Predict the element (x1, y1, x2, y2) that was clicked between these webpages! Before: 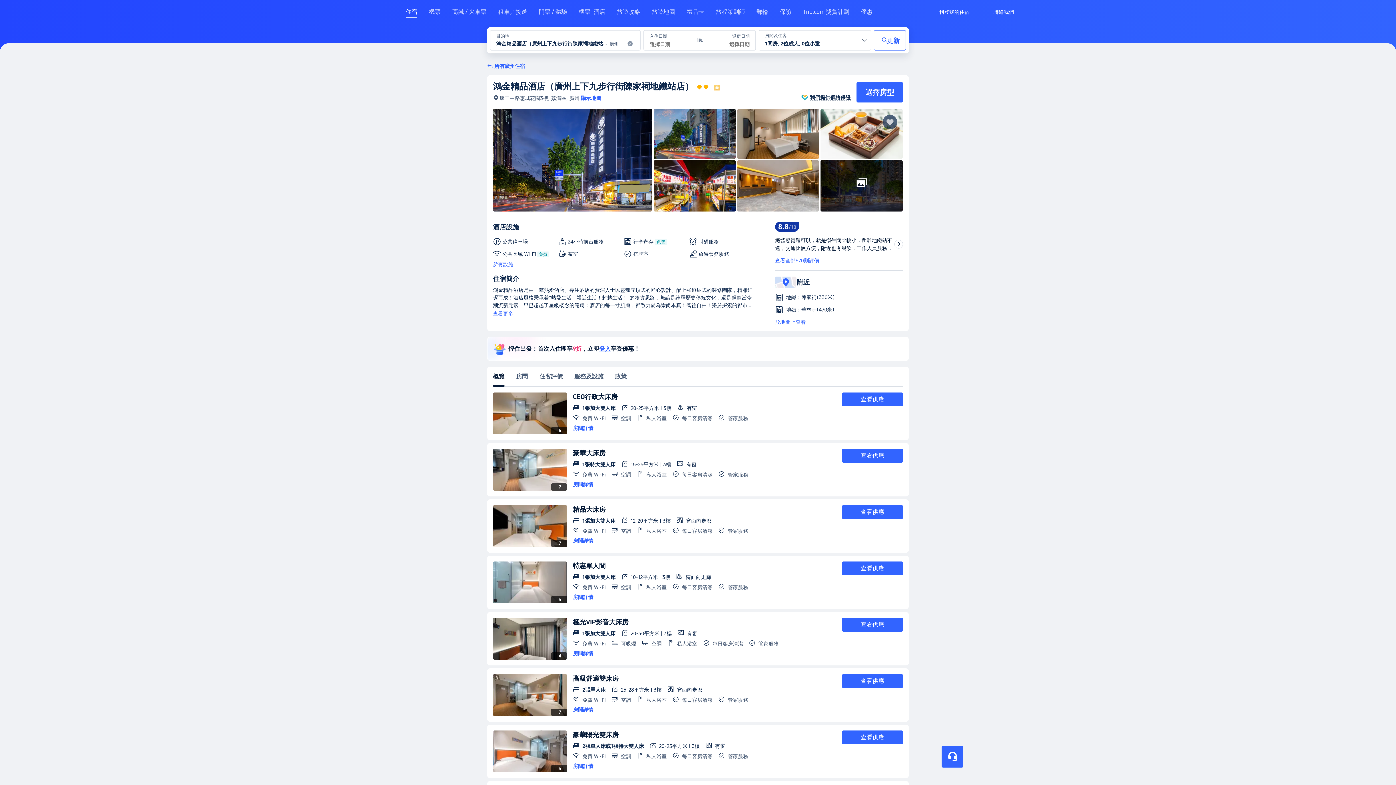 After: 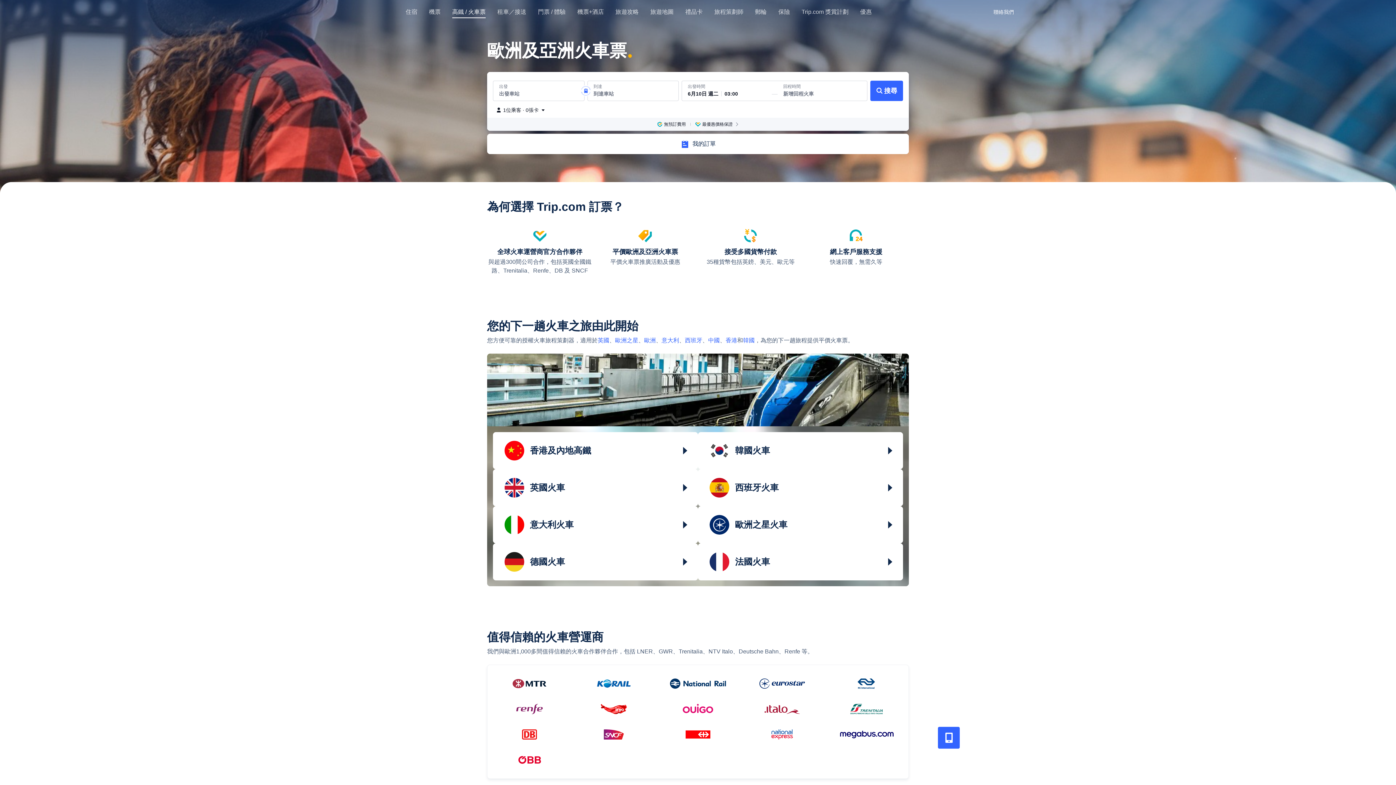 Action: bbox: (452, 8, 486, 21) label: 高鐵 / 火車票